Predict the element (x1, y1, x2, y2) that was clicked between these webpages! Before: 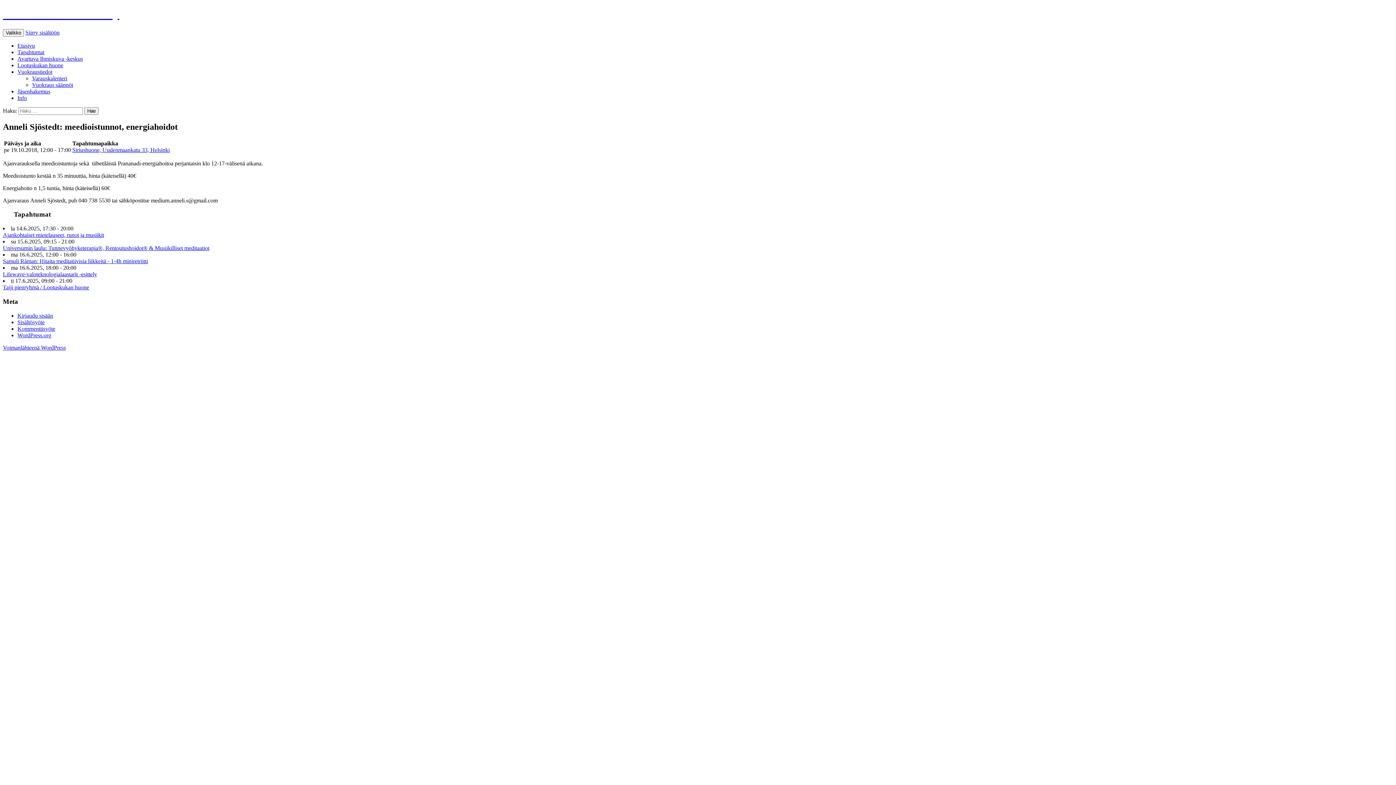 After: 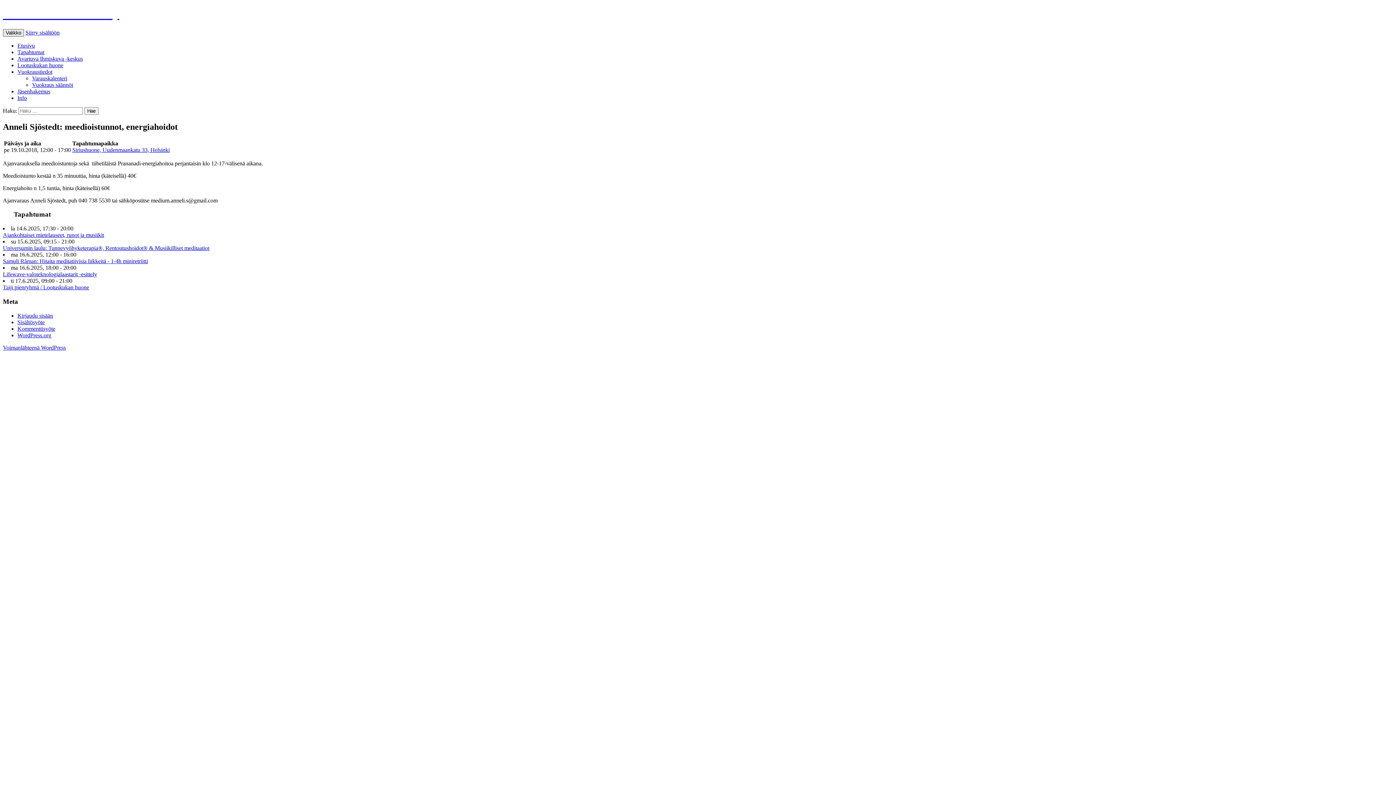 Action: bbox: (2, 29, 24, 36) label: Valikko